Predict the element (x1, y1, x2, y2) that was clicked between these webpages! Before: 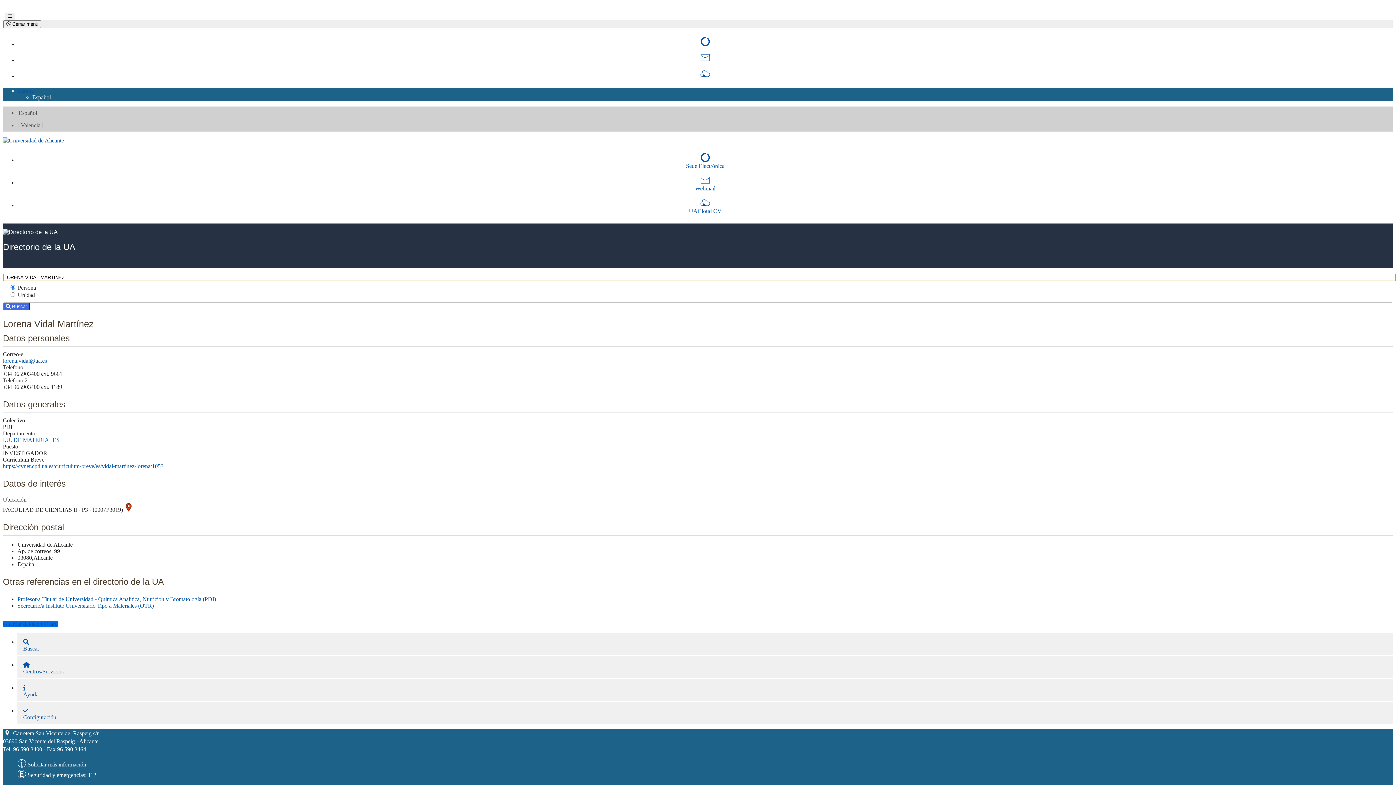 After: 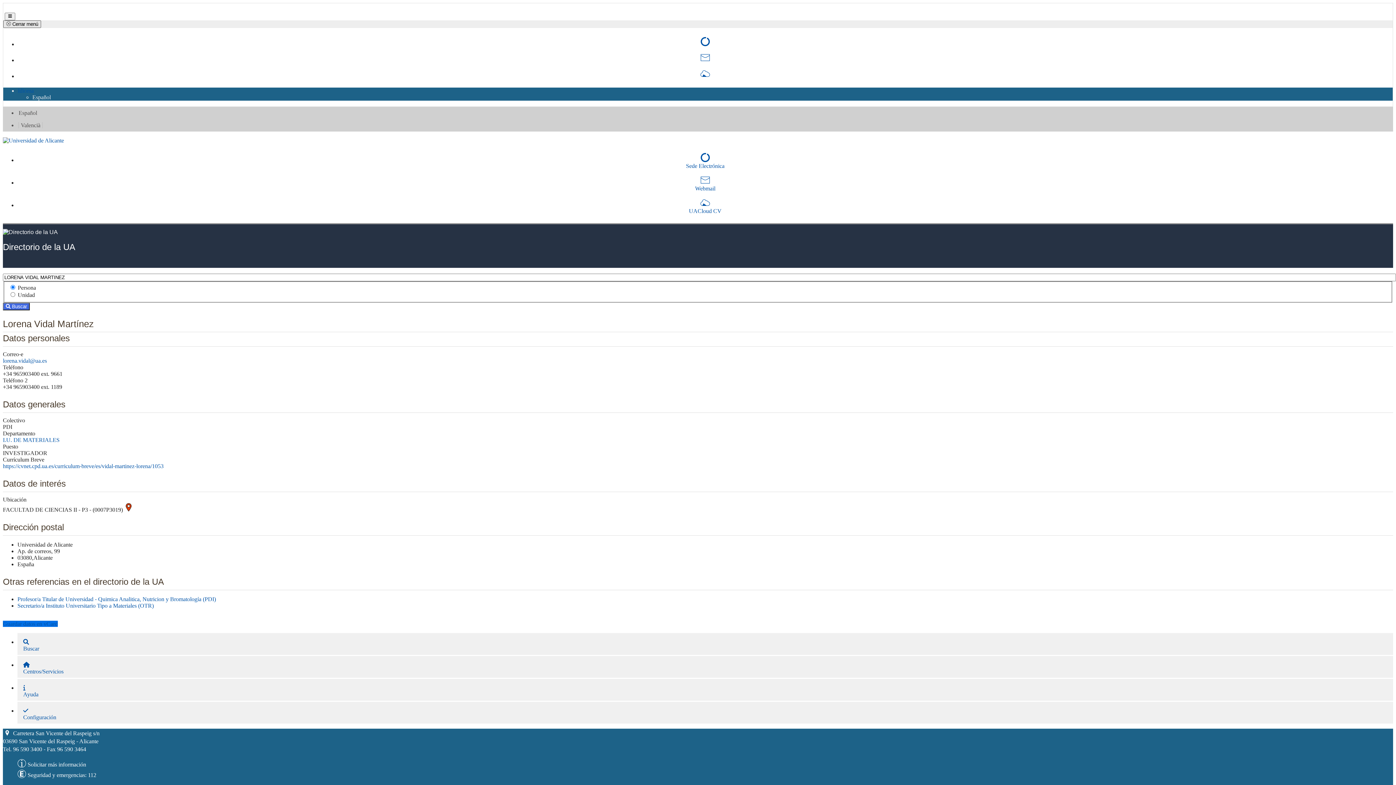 Action: bbox: (3, 20, 41, 27) label:  Cerrar menú